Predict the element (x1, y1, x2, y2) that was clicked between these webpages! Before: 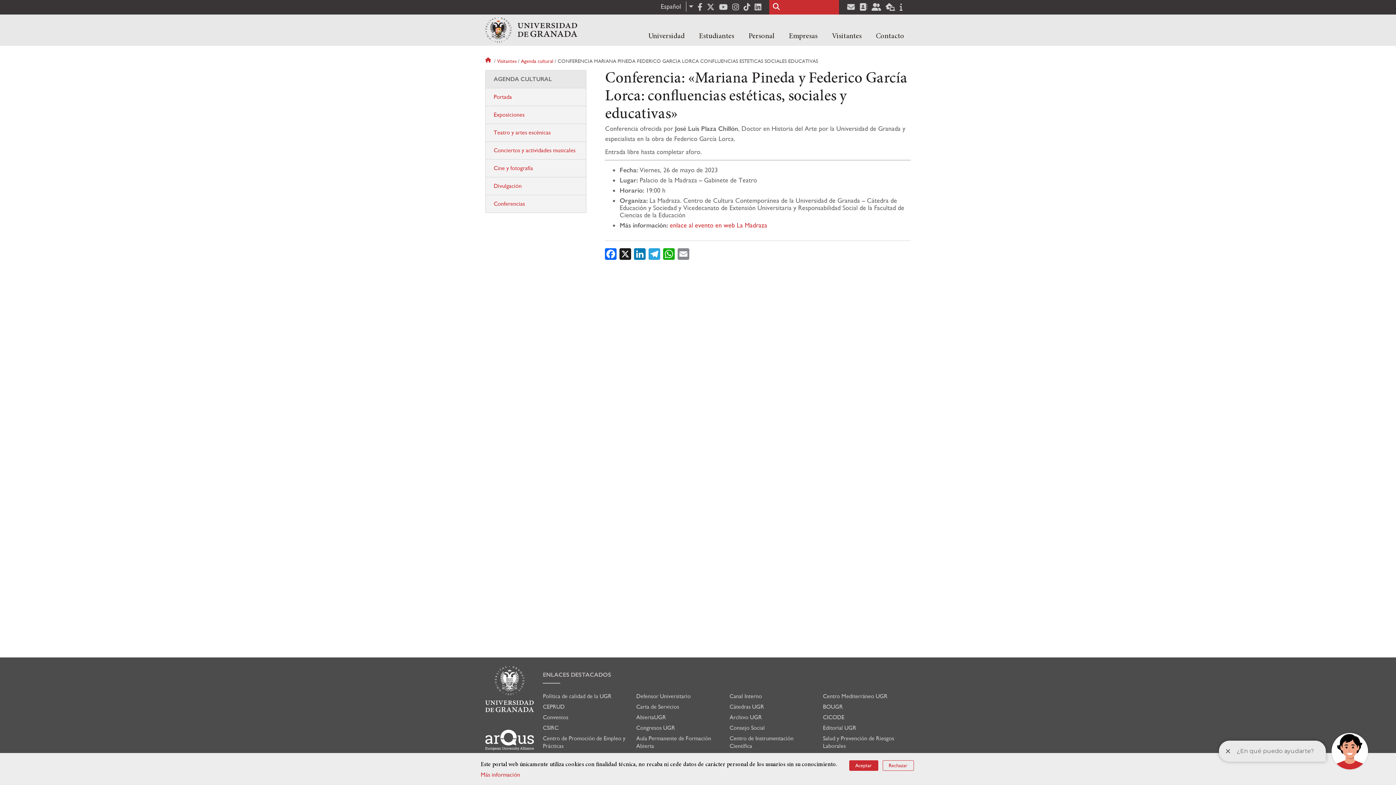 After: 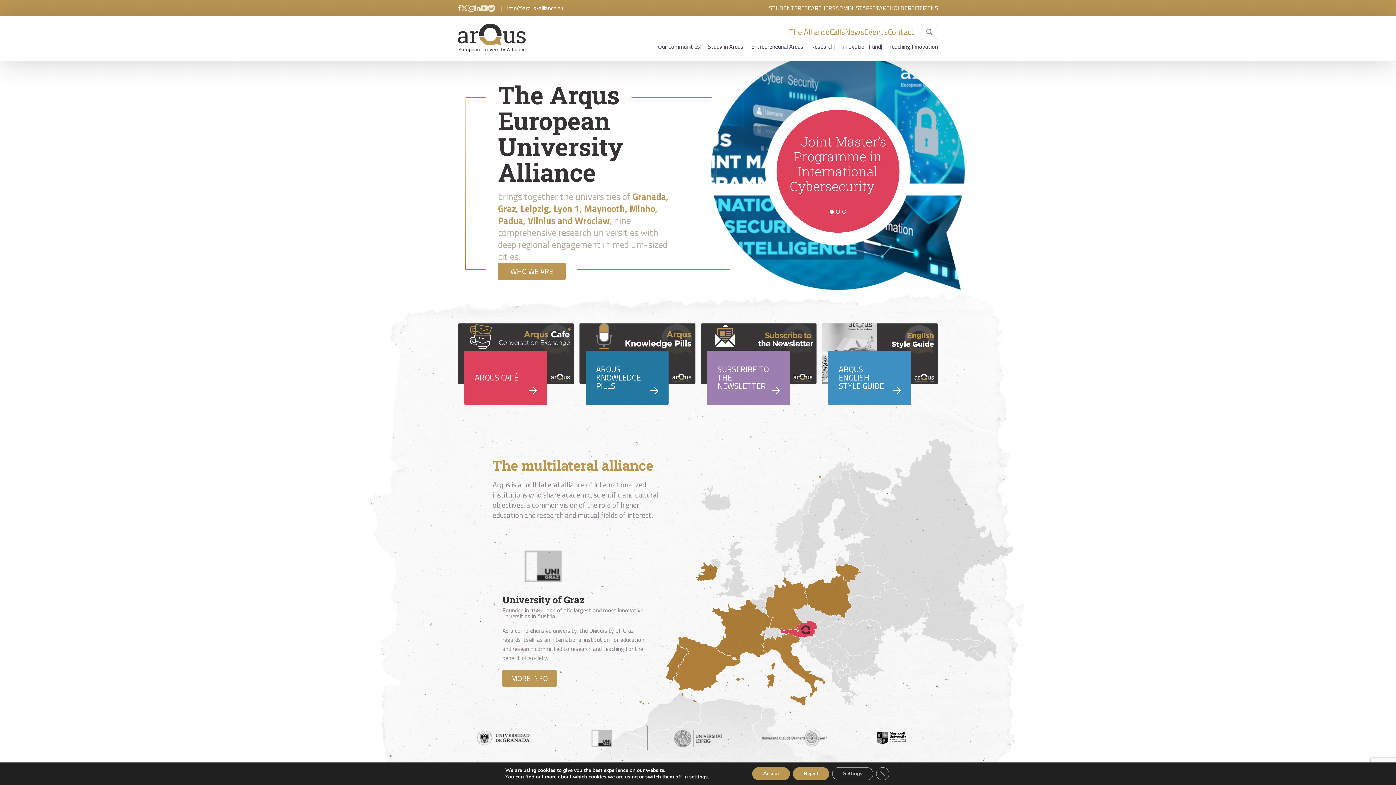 Action: bbox: (485, 730, 534, 750)